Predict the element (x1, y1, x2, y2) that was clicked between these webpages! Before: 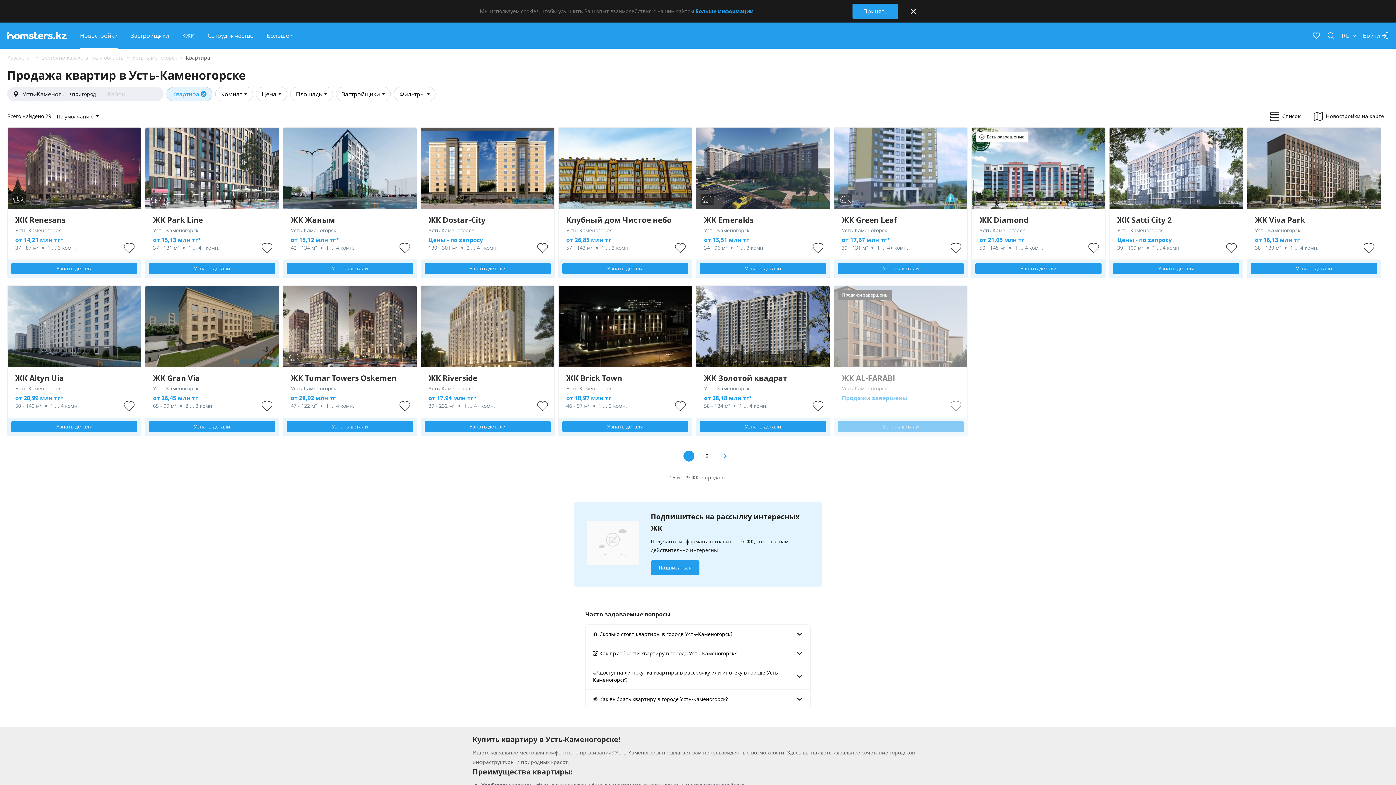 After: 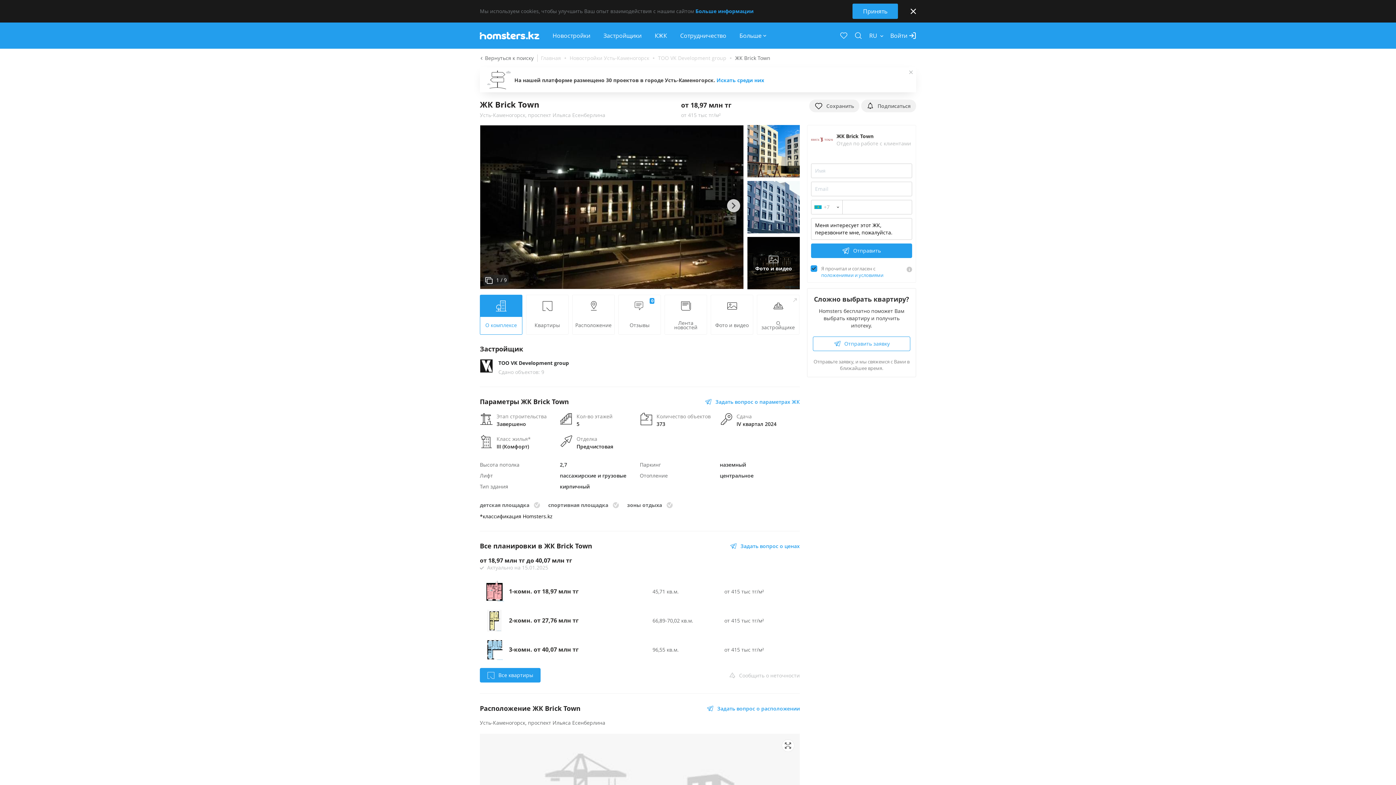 Action: label: ЖК Brick Town bbox: (566, 374, 684, 383)